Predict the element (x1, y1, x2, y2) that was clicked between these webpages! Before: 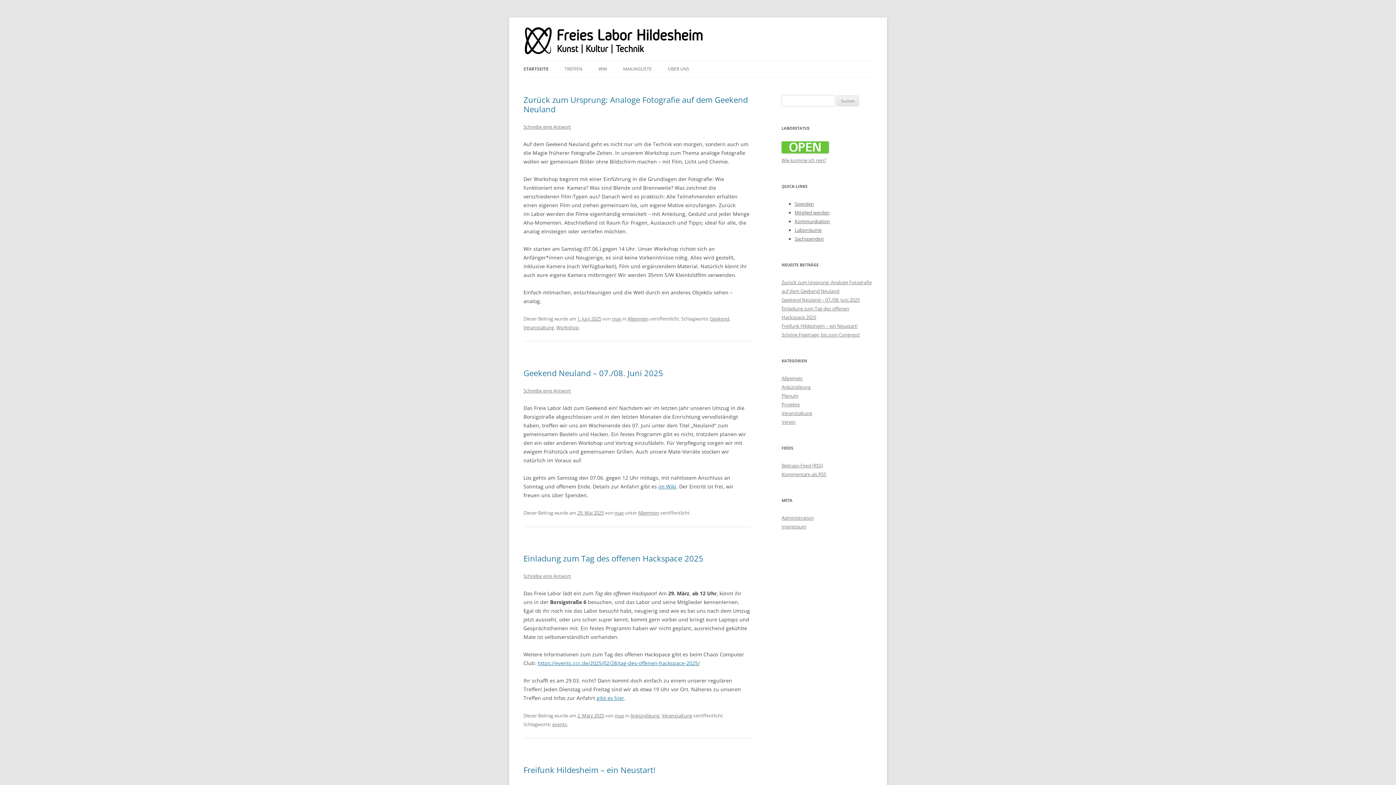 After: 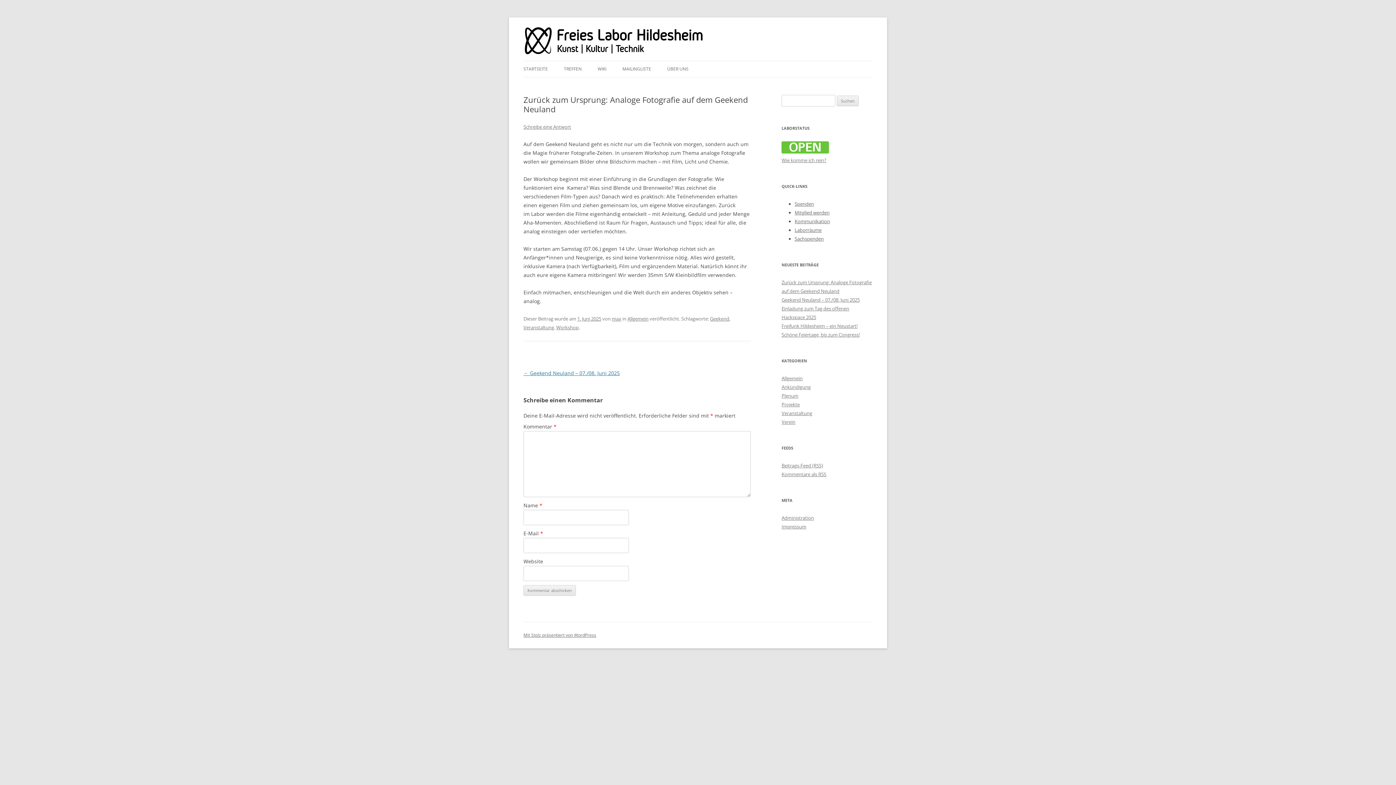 Action: label: Zurück zum Ursprung: Analoge Fotografie auf dem Geekend Neuland bbox: (523, 94, 748, 114)